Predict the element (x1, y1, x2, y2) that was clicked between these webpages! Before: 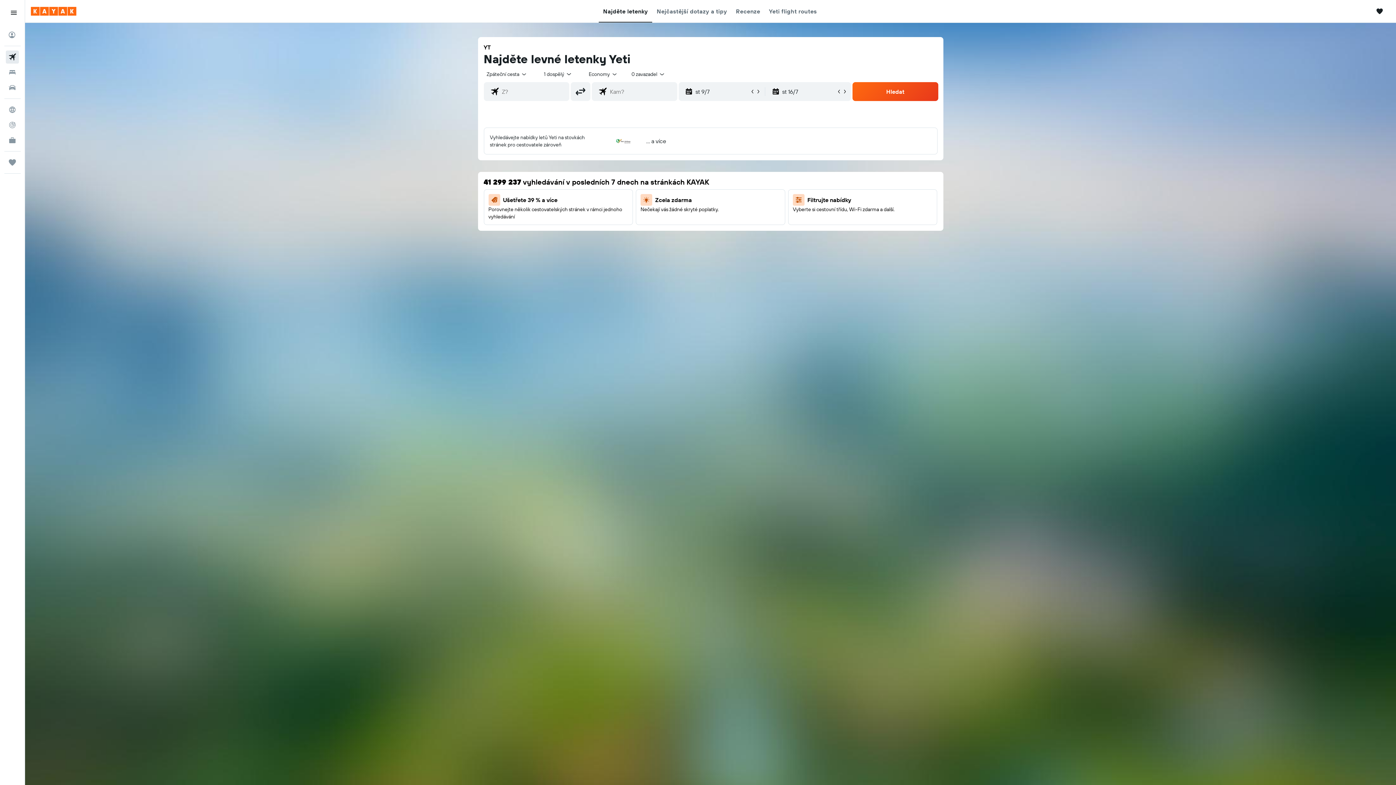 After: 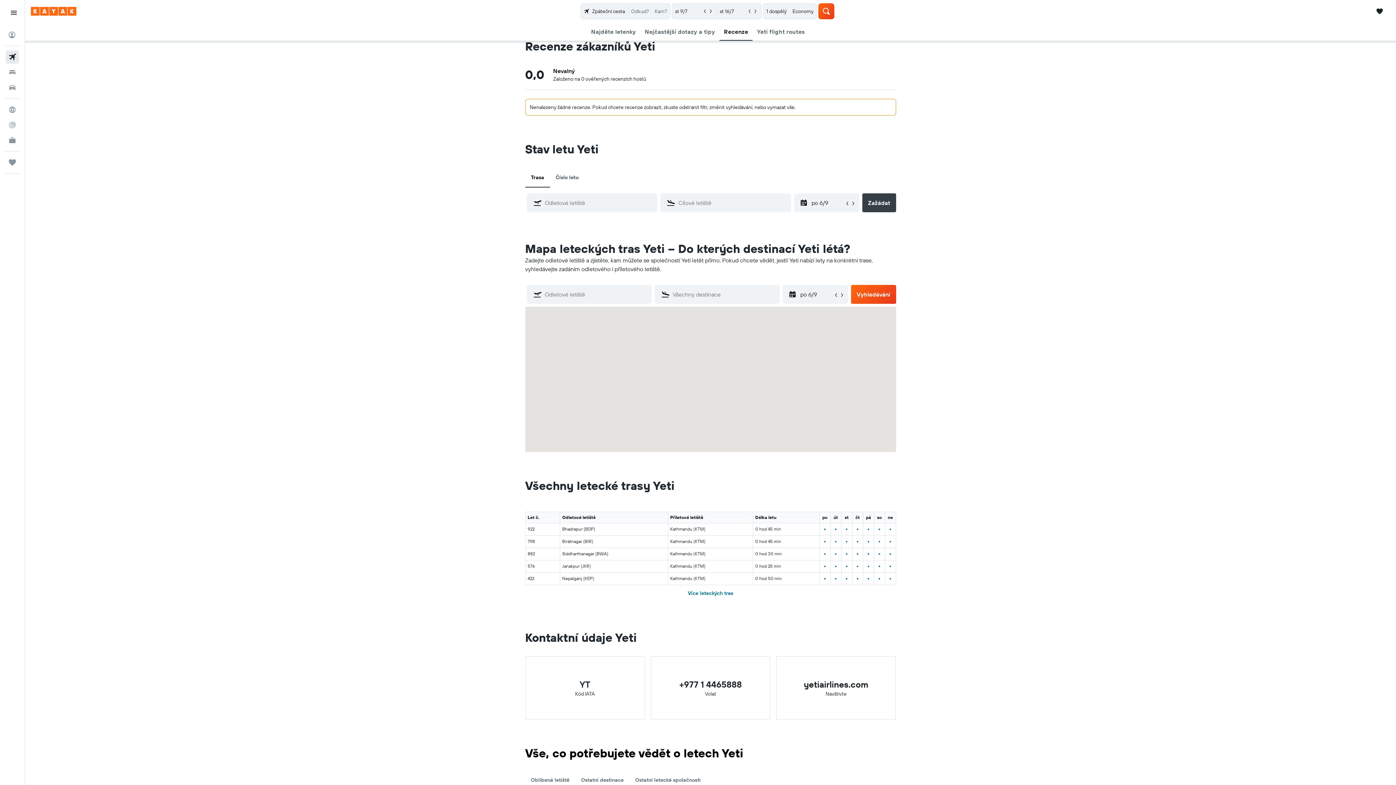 Action: bbox: (736, 0, 760, 22) label: Recenze